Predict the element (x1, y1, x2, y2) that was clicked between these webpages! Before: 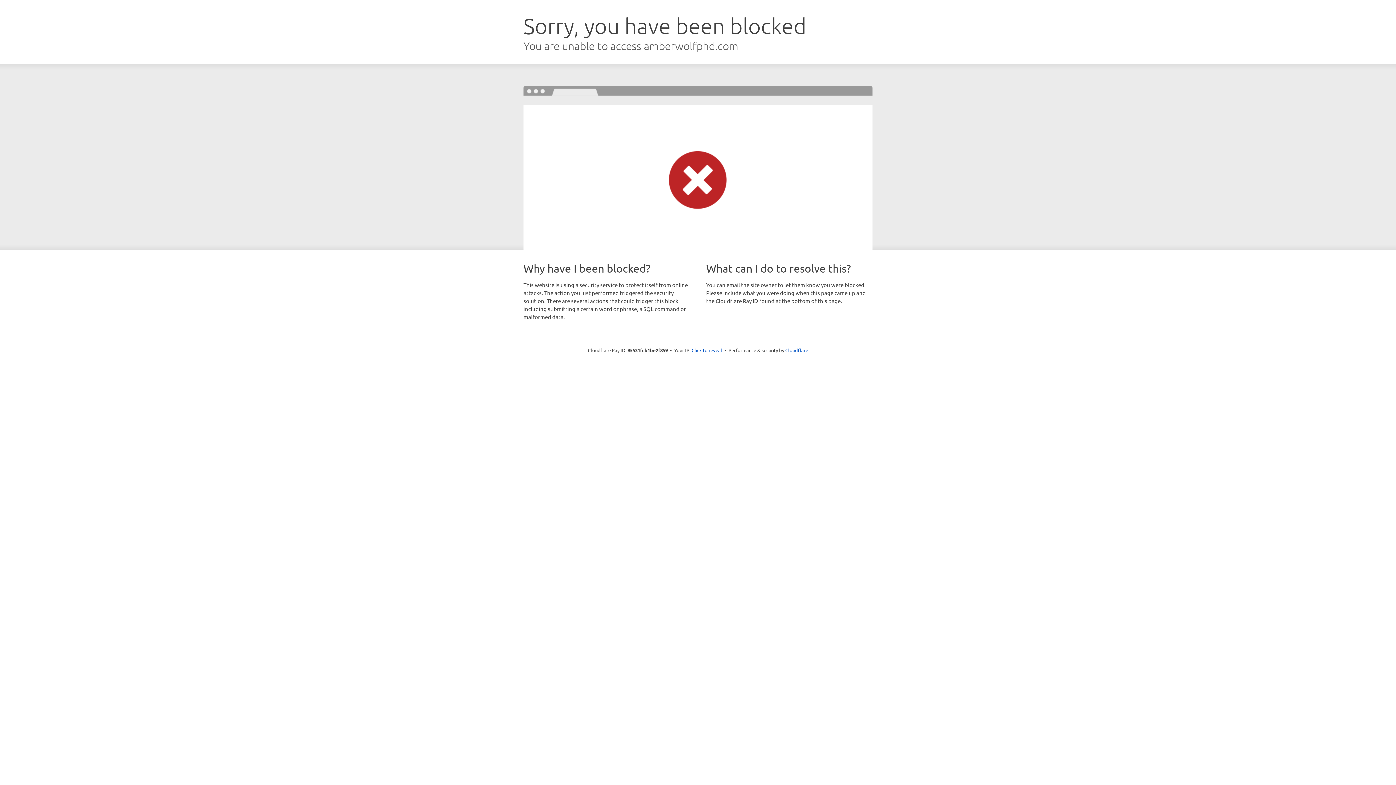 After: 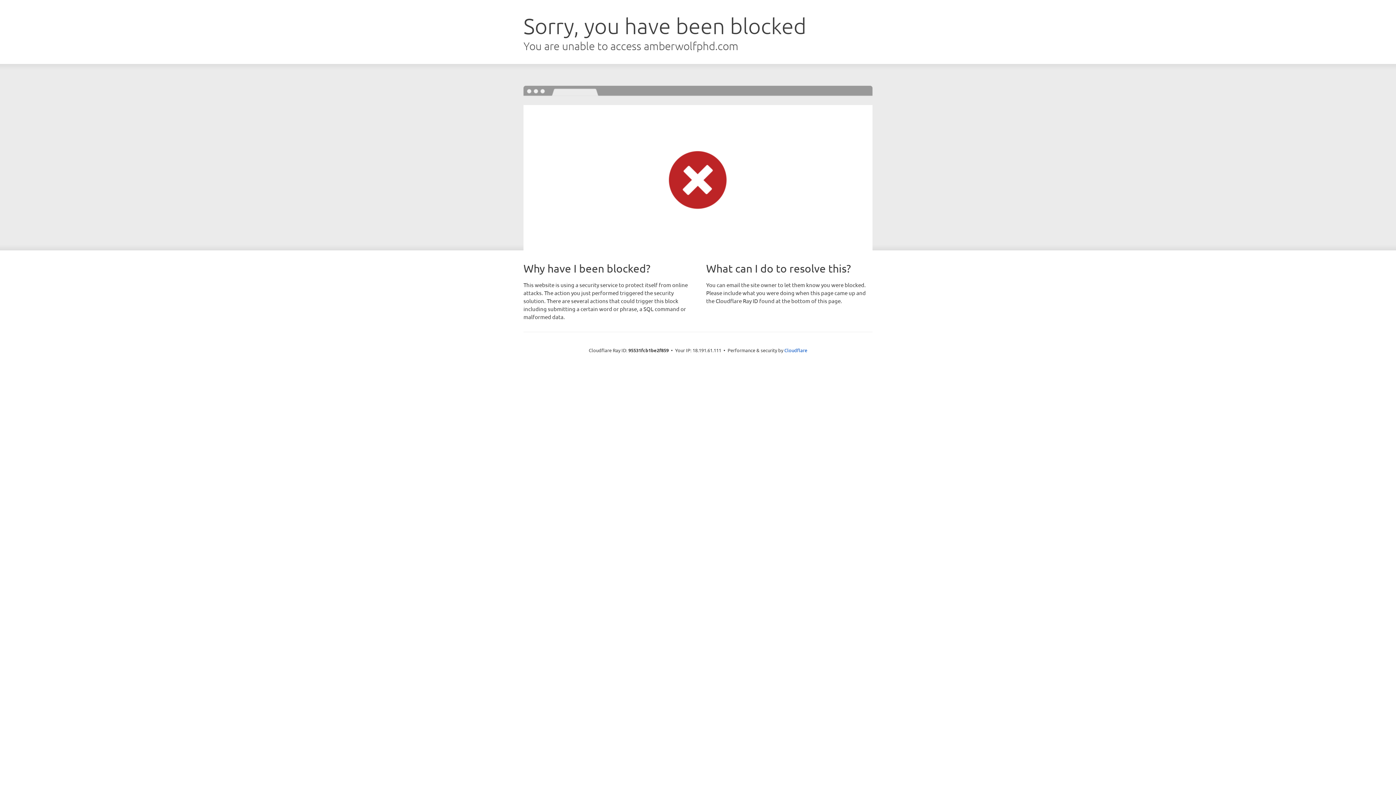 Action: label: Click to reveal bbox: (691, 346, 722, 353)